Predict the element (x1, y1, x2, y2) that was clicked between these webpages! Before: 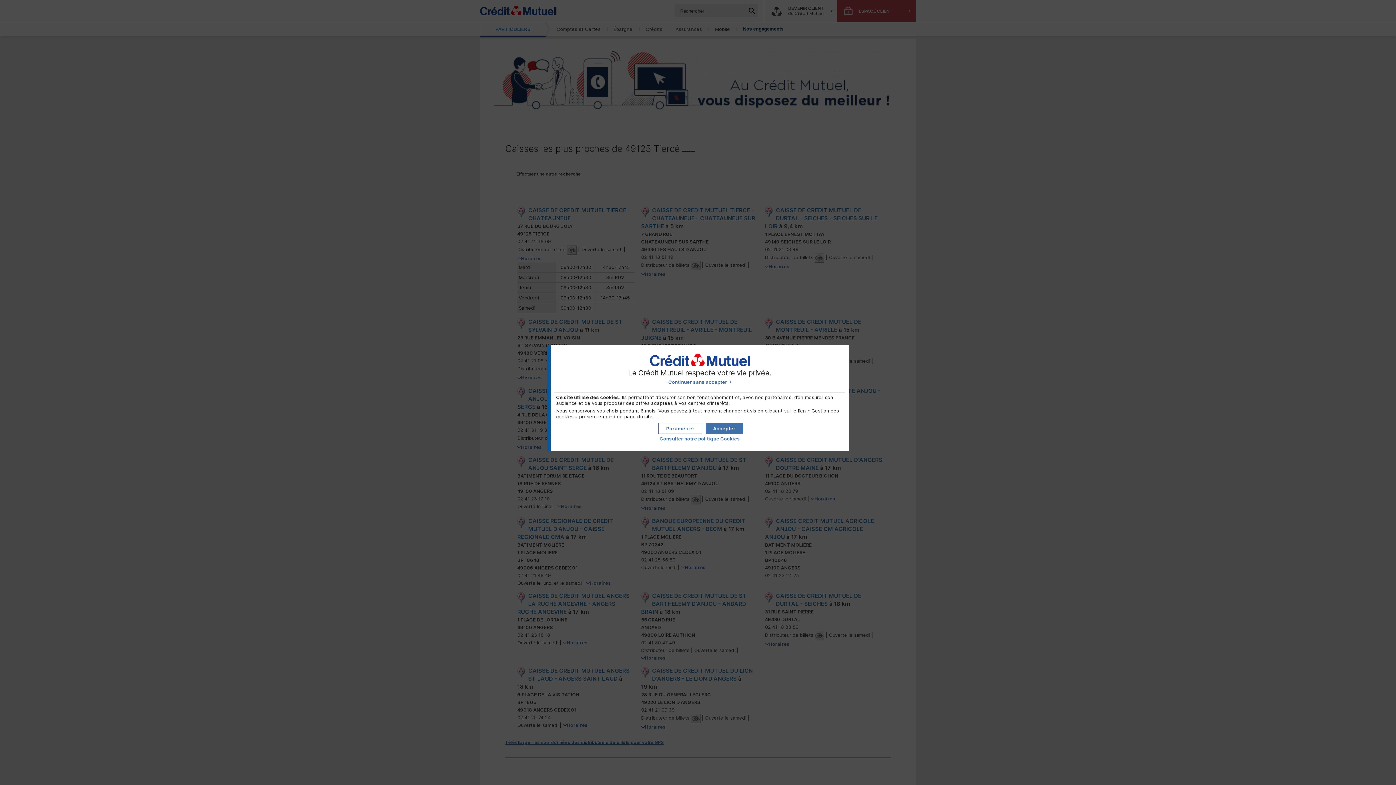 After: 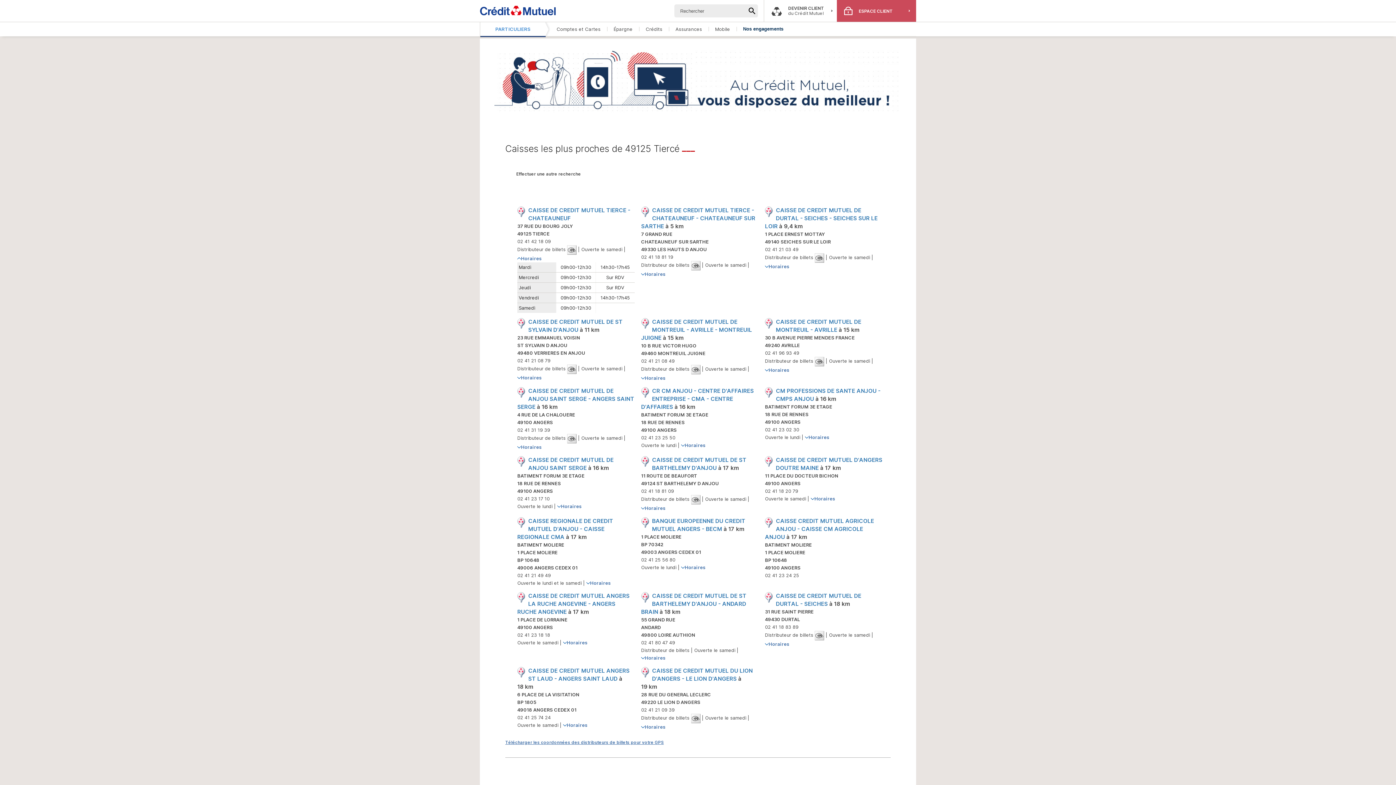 Action: label: Continuer sans accepter les cookies bbox: (554, 379, 845, 385)